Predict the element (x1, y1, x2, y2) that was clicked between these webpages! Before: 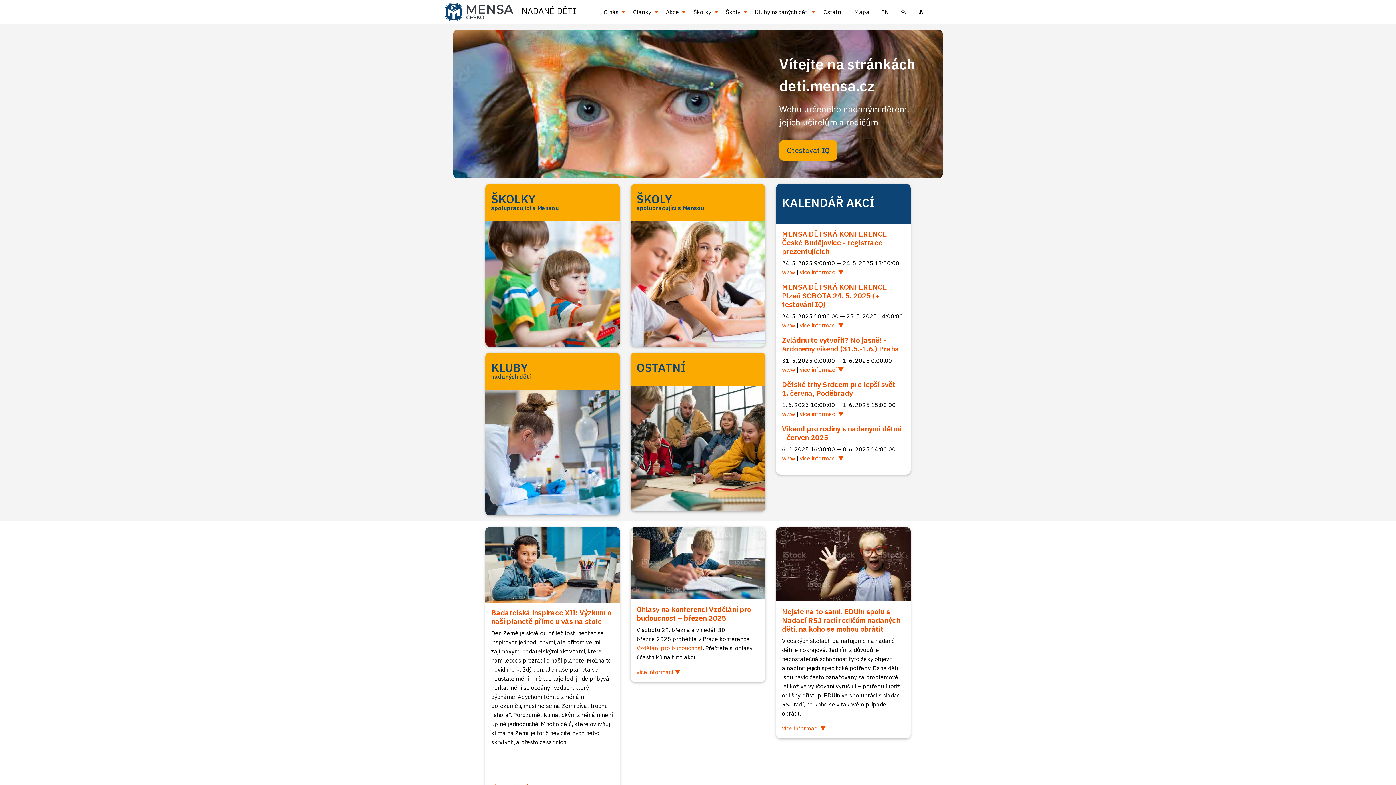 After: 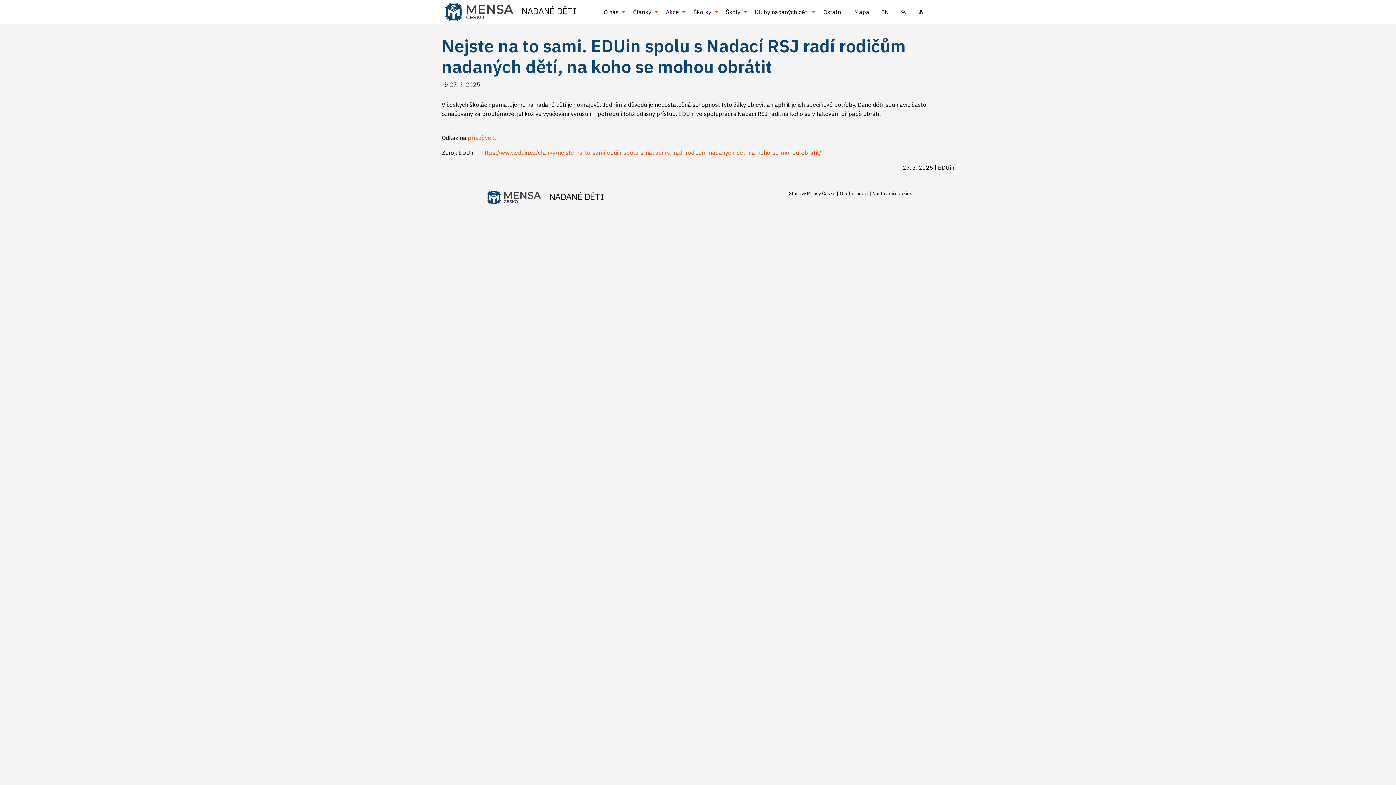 Action: bbox: (776, 527, 910, 601)